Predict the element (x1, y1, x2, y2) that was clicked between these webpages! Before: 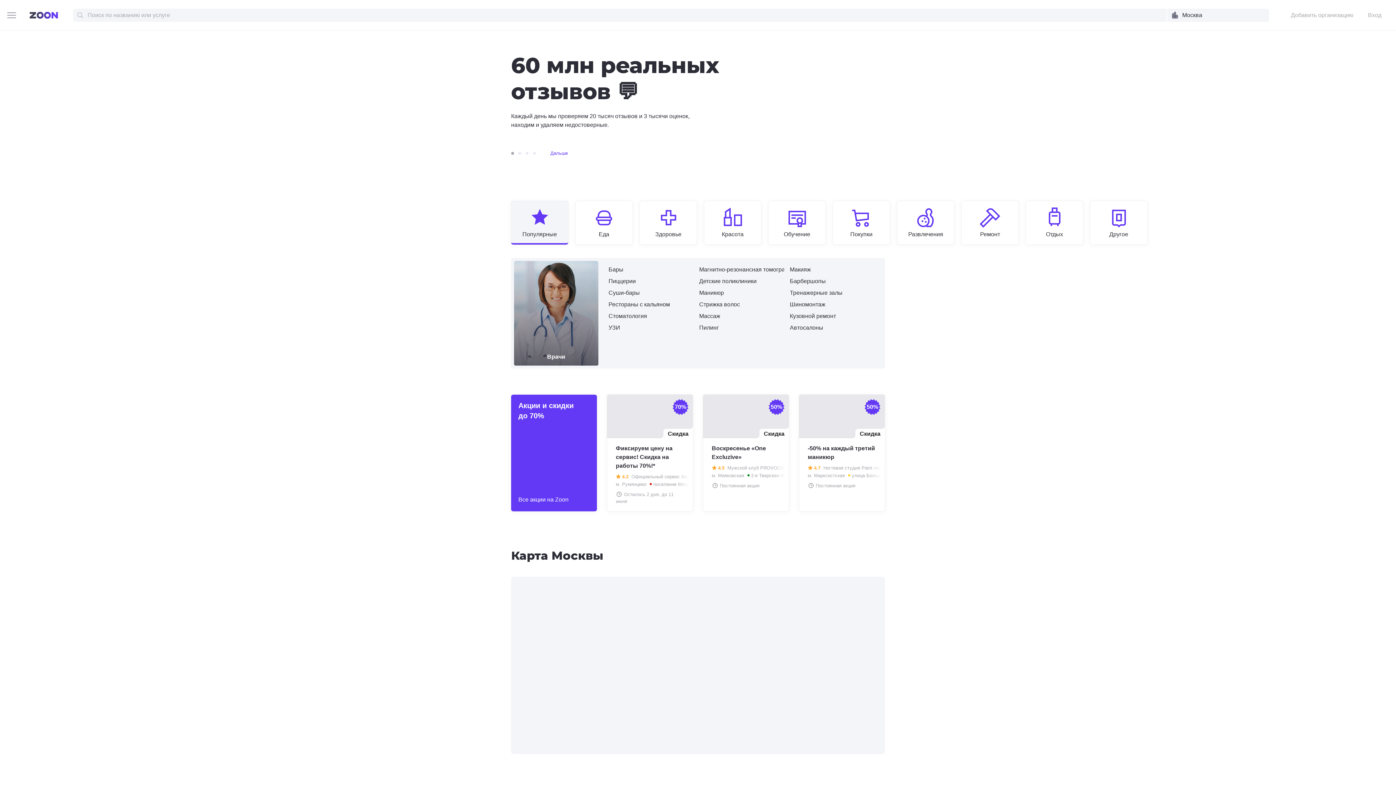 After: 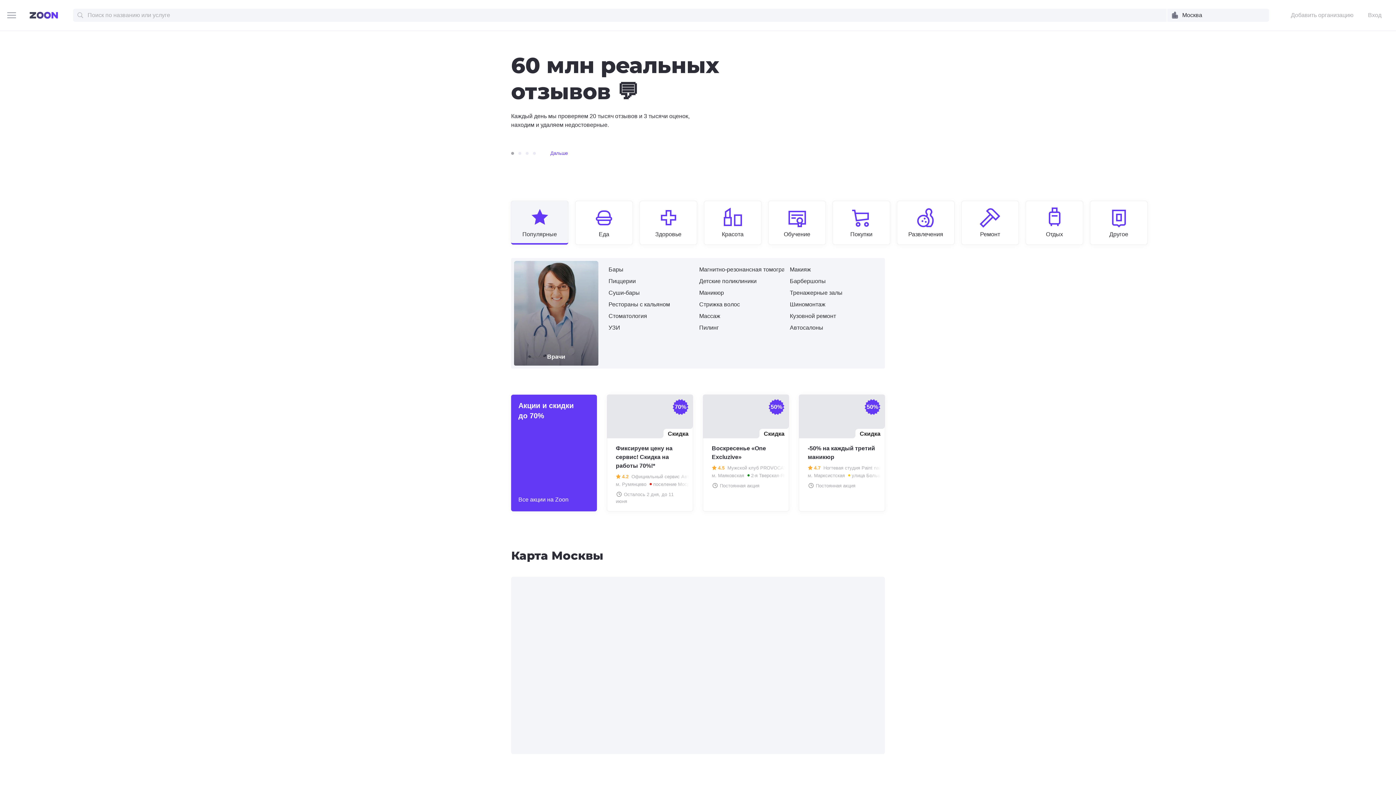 Action: label: Развлечения bbox: (897, 206, 954, 238)